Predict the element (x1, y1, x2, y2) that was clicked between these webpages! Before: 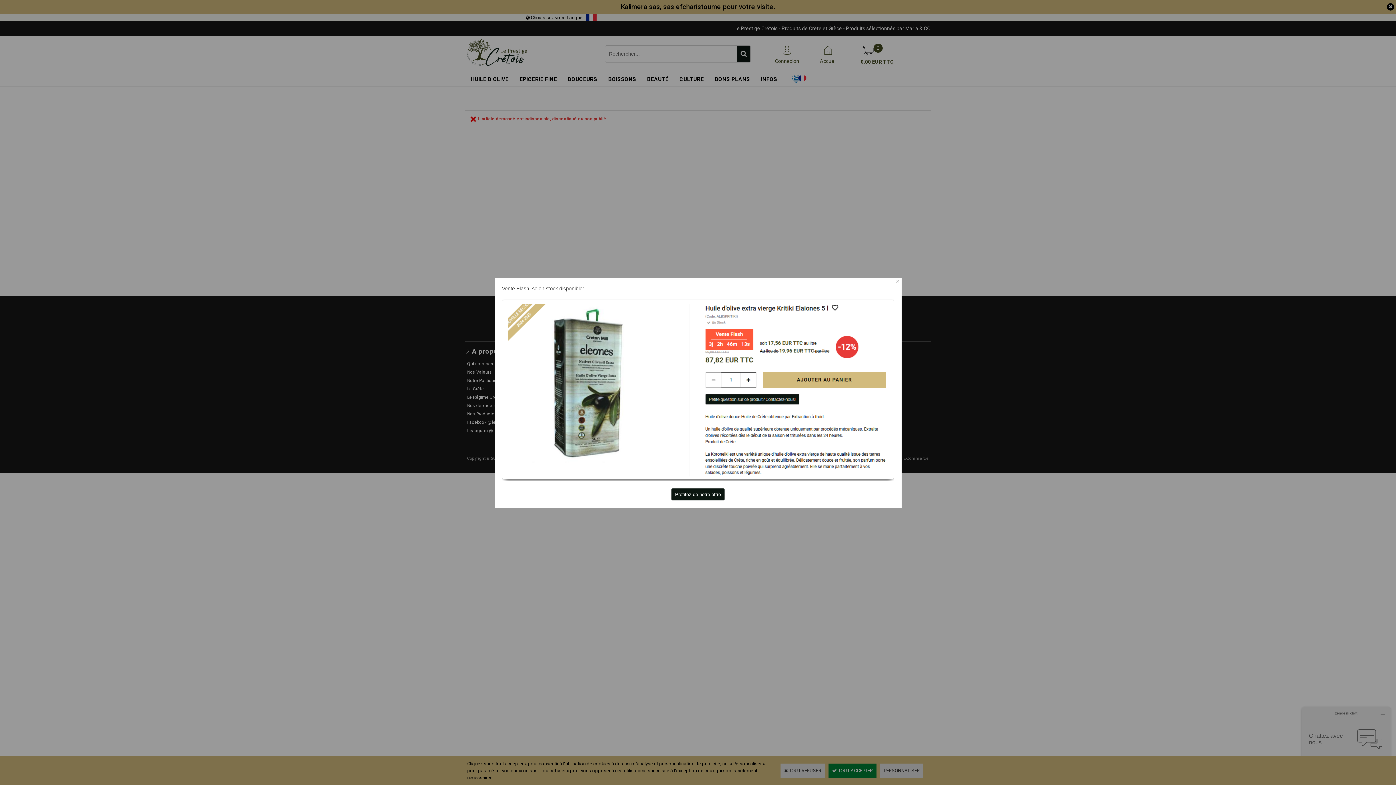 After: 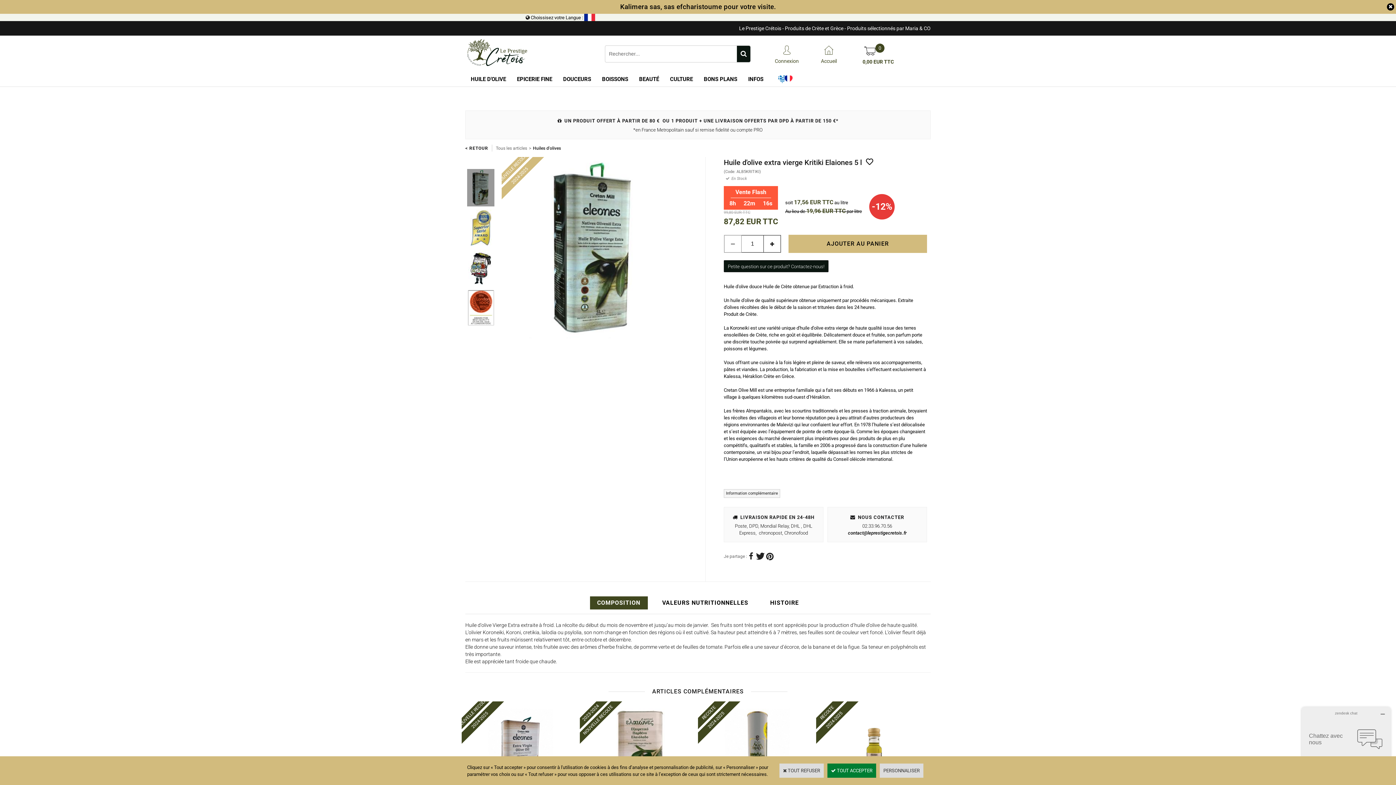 Action: label: Profitez de notre offre bbox: (671, 488, 724, 500)